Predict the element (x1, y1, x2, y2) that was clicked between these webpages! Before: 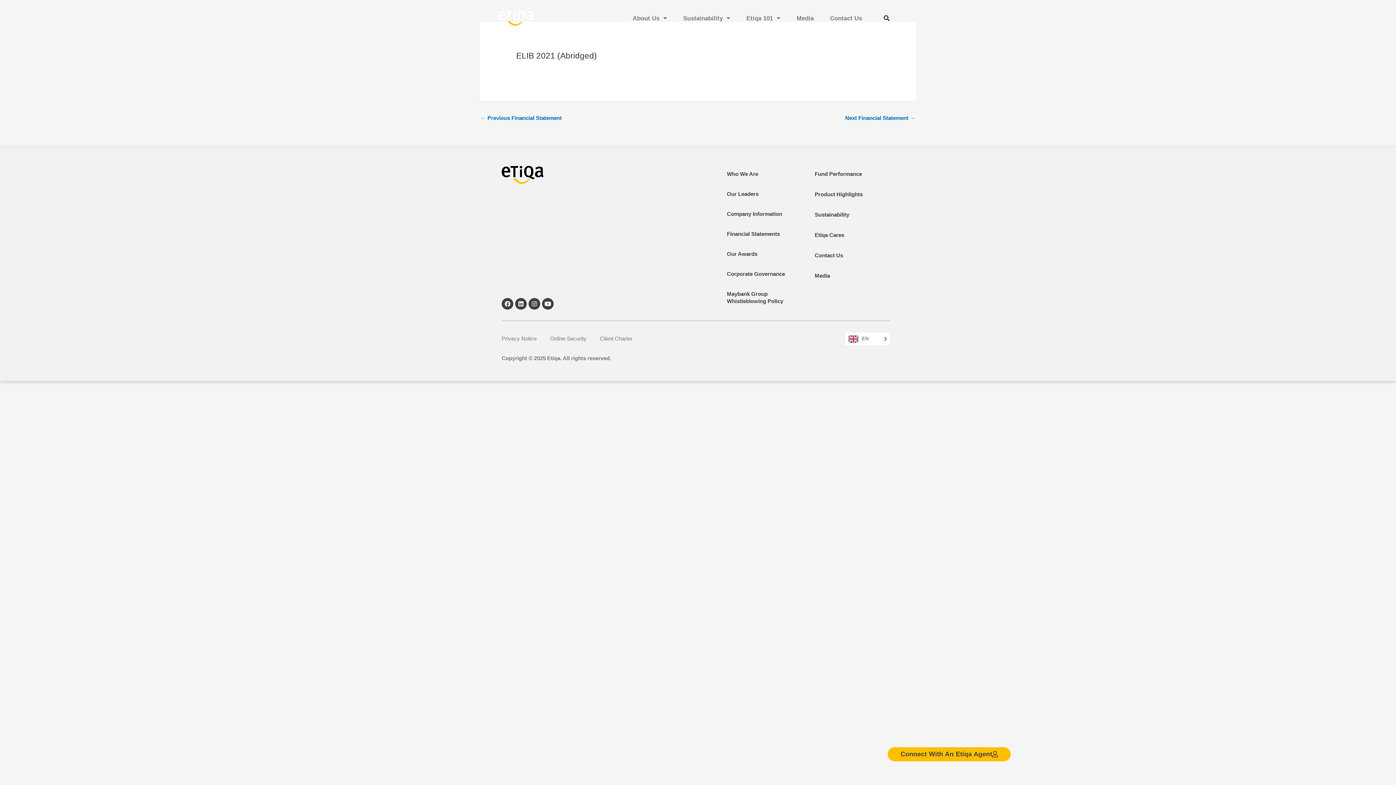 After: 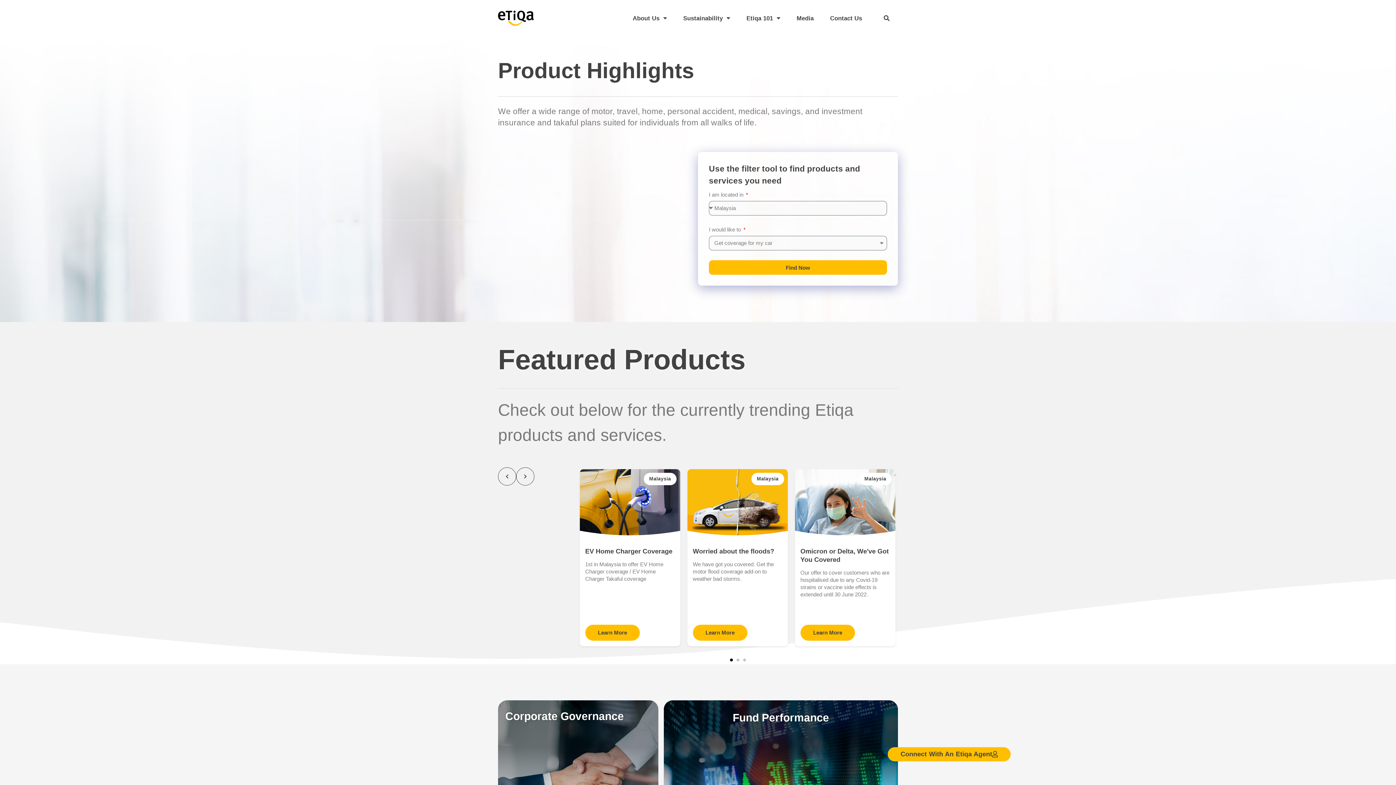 Action: label: Product Highlights bbox: (807, 186, 889, 202)